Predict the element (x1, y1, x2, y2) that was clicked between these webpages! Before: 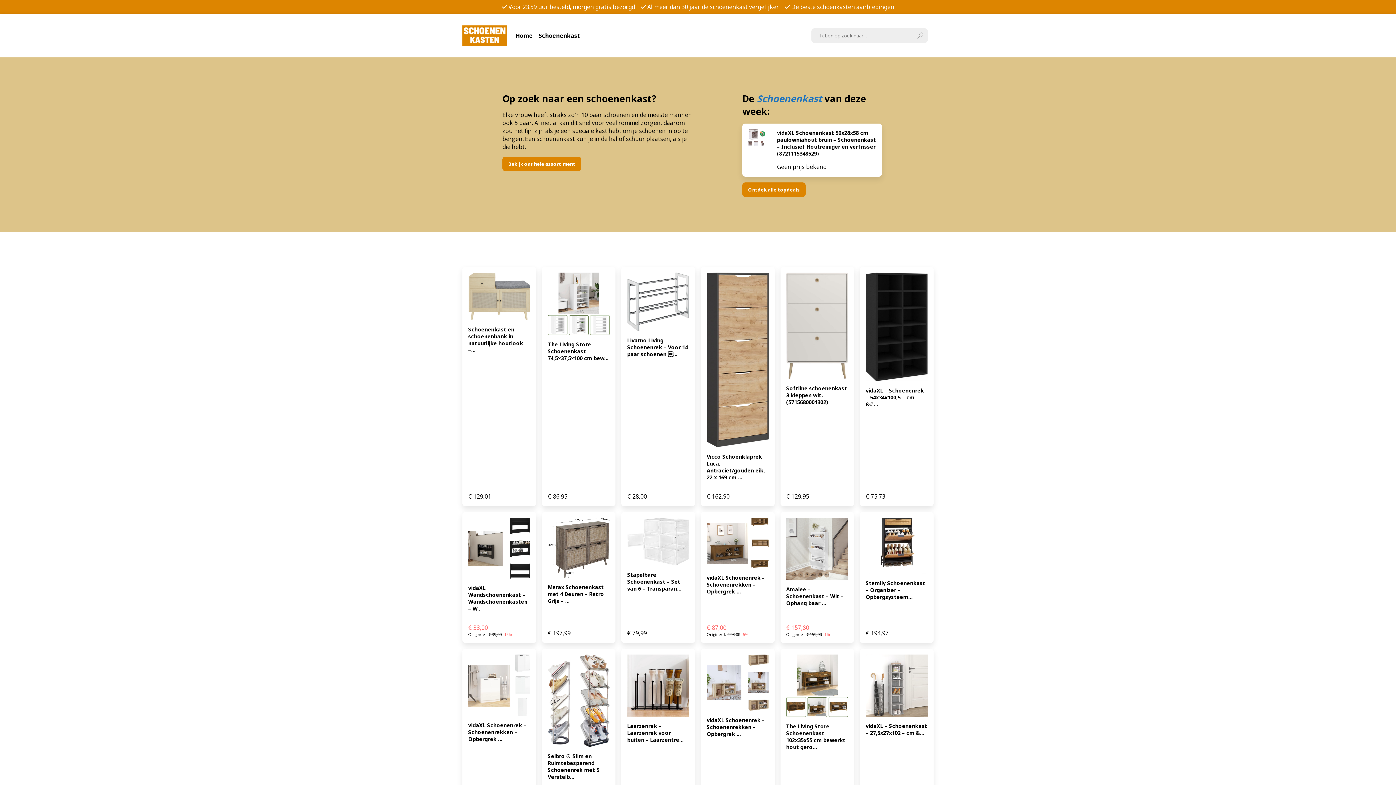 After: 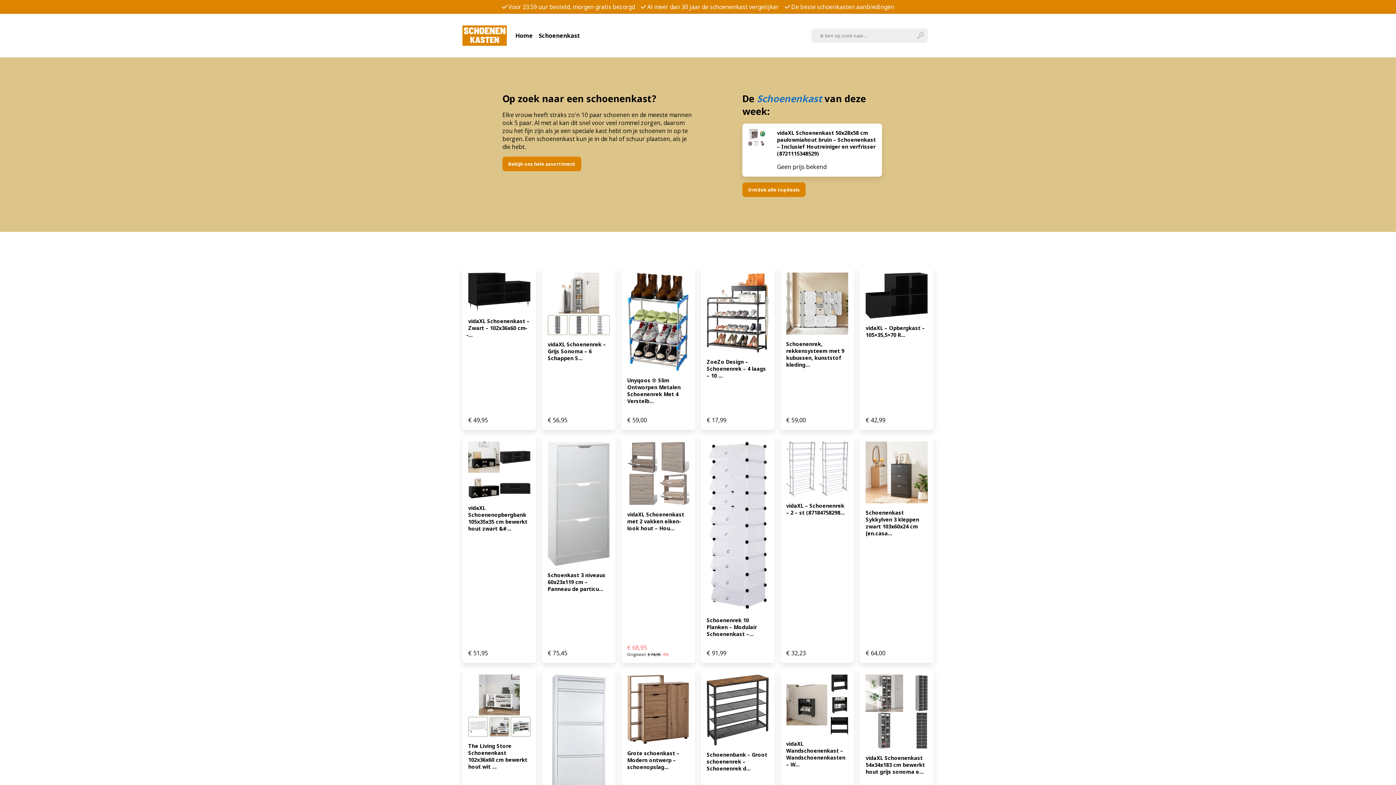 Action: bbox: (462, 39, 506, 47)